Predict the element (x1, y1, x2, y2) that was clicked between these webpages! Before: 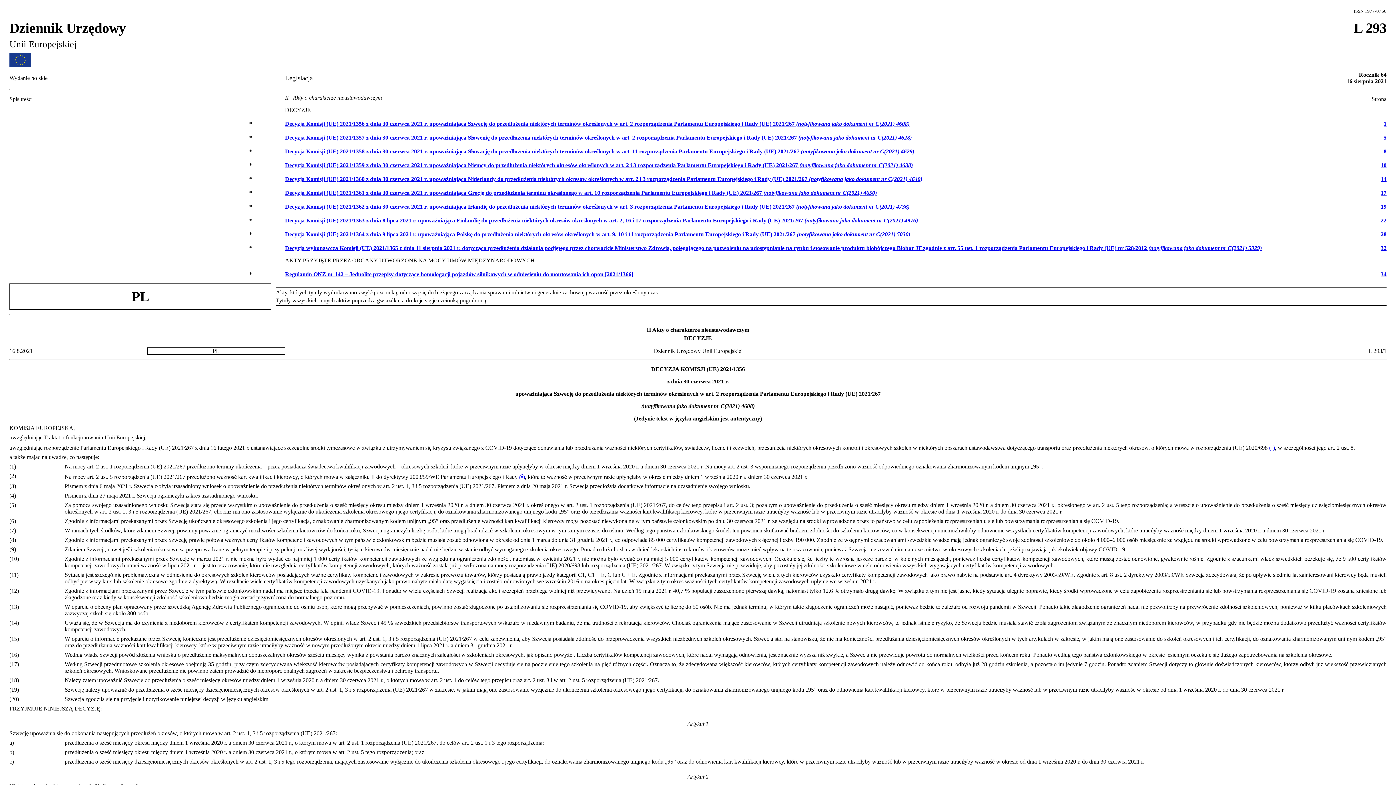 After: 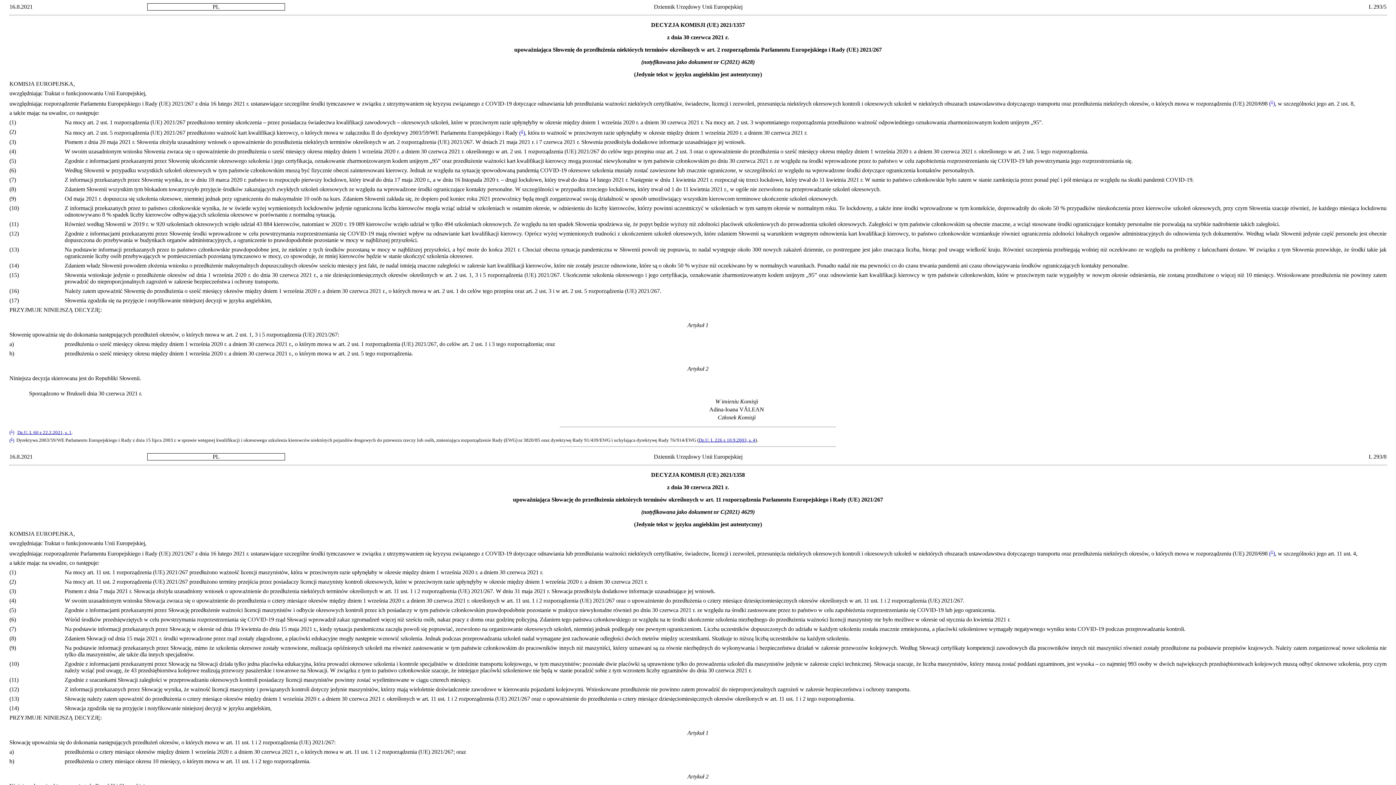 Action: bbox: (1384, 134, 1386, 140) label: 5